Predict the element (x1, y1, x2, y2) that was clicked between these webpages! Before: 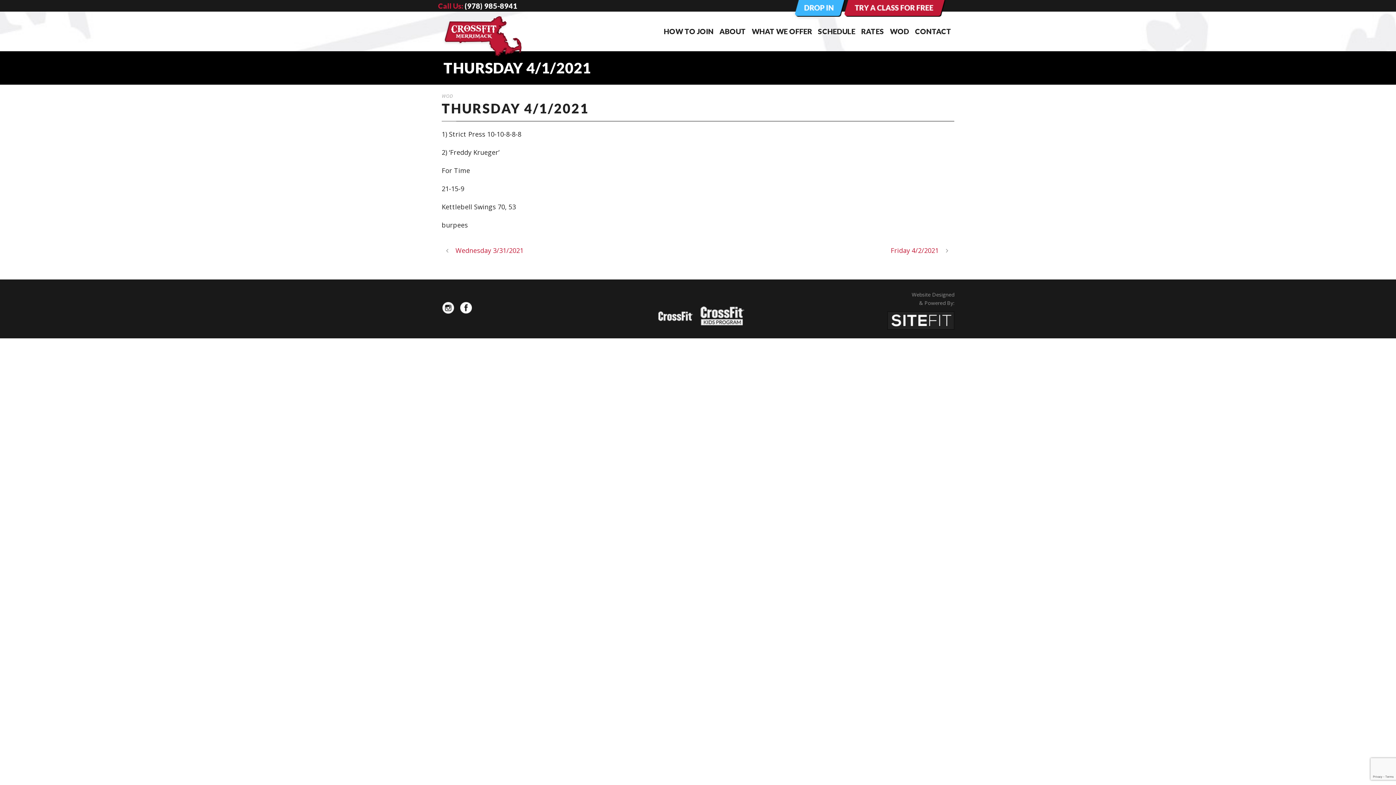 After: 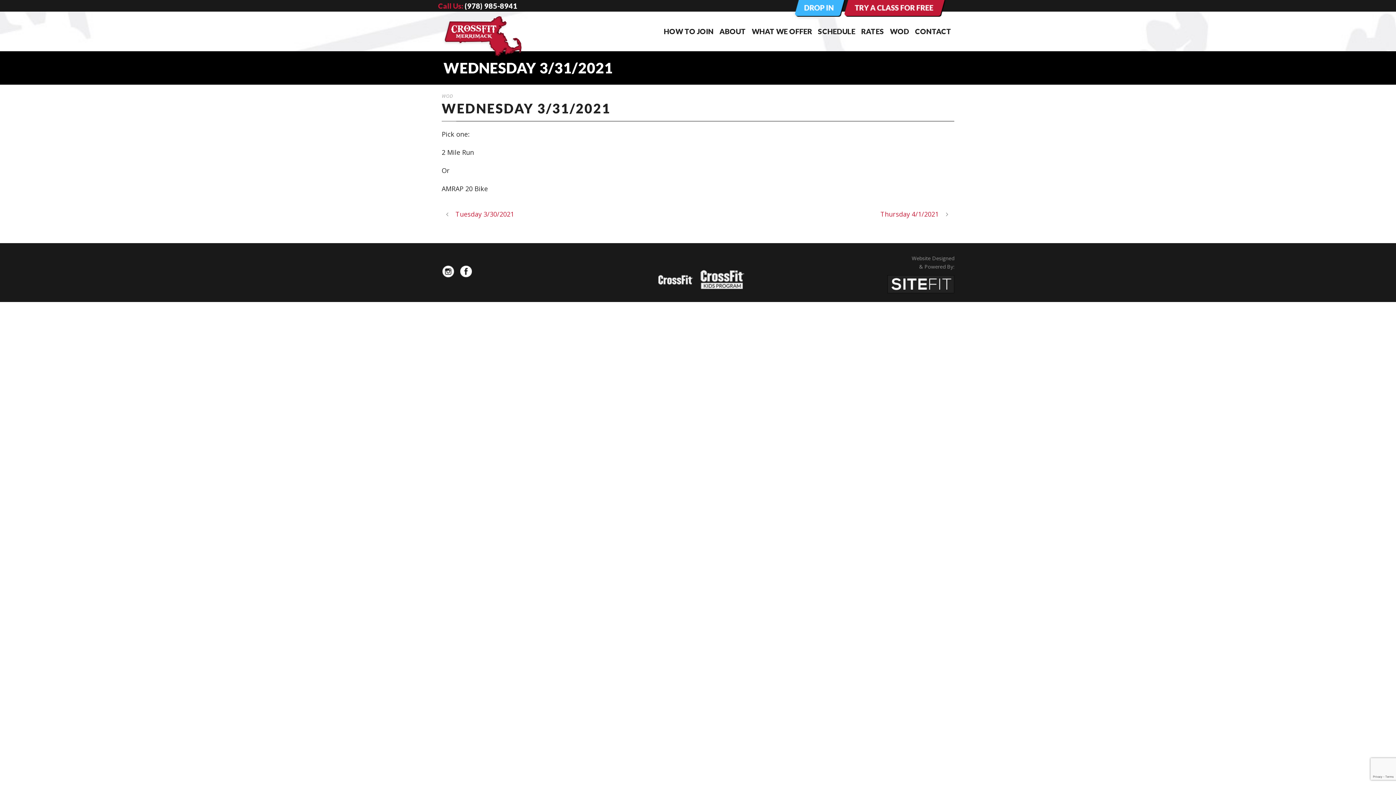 Action: bbox: (441, 246, 523, 254) label: Wednesday 3/31/2021